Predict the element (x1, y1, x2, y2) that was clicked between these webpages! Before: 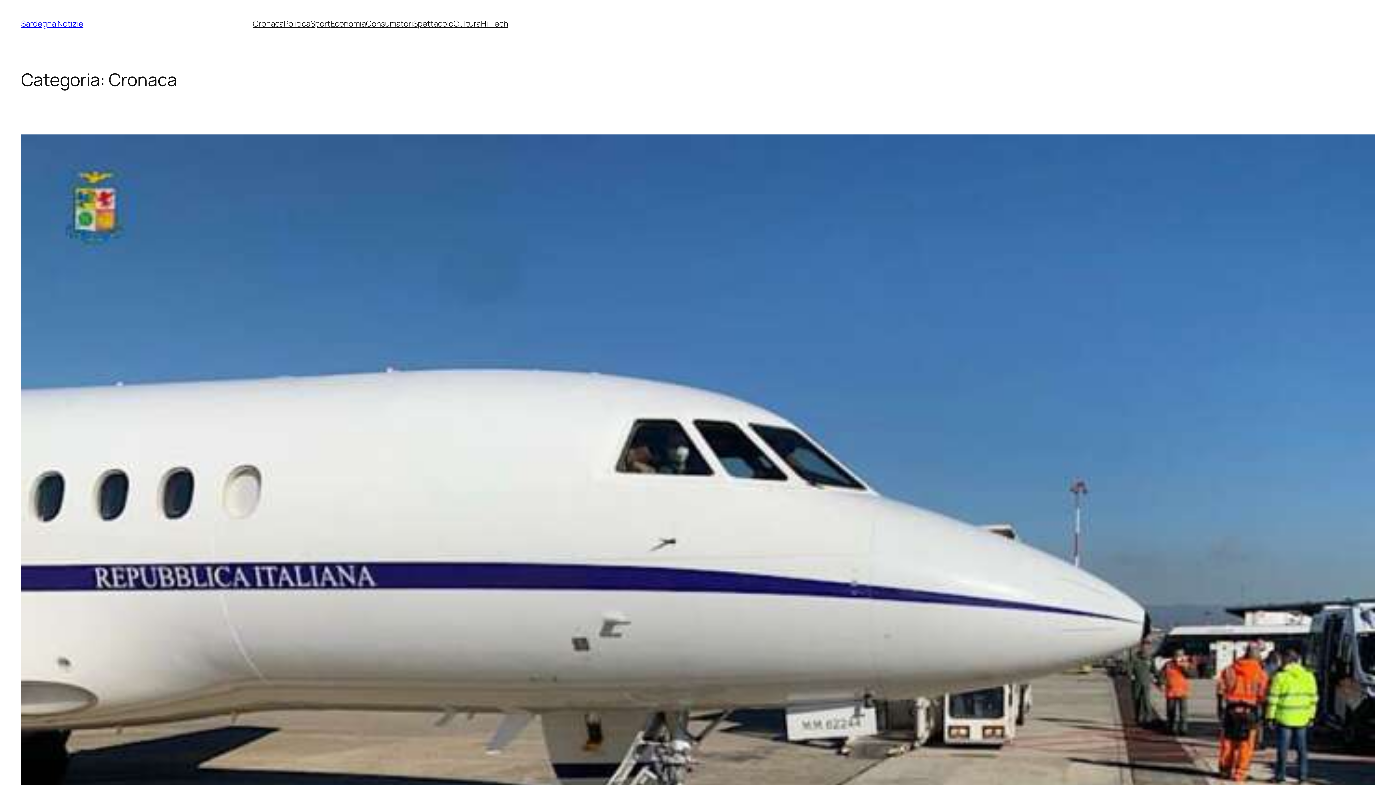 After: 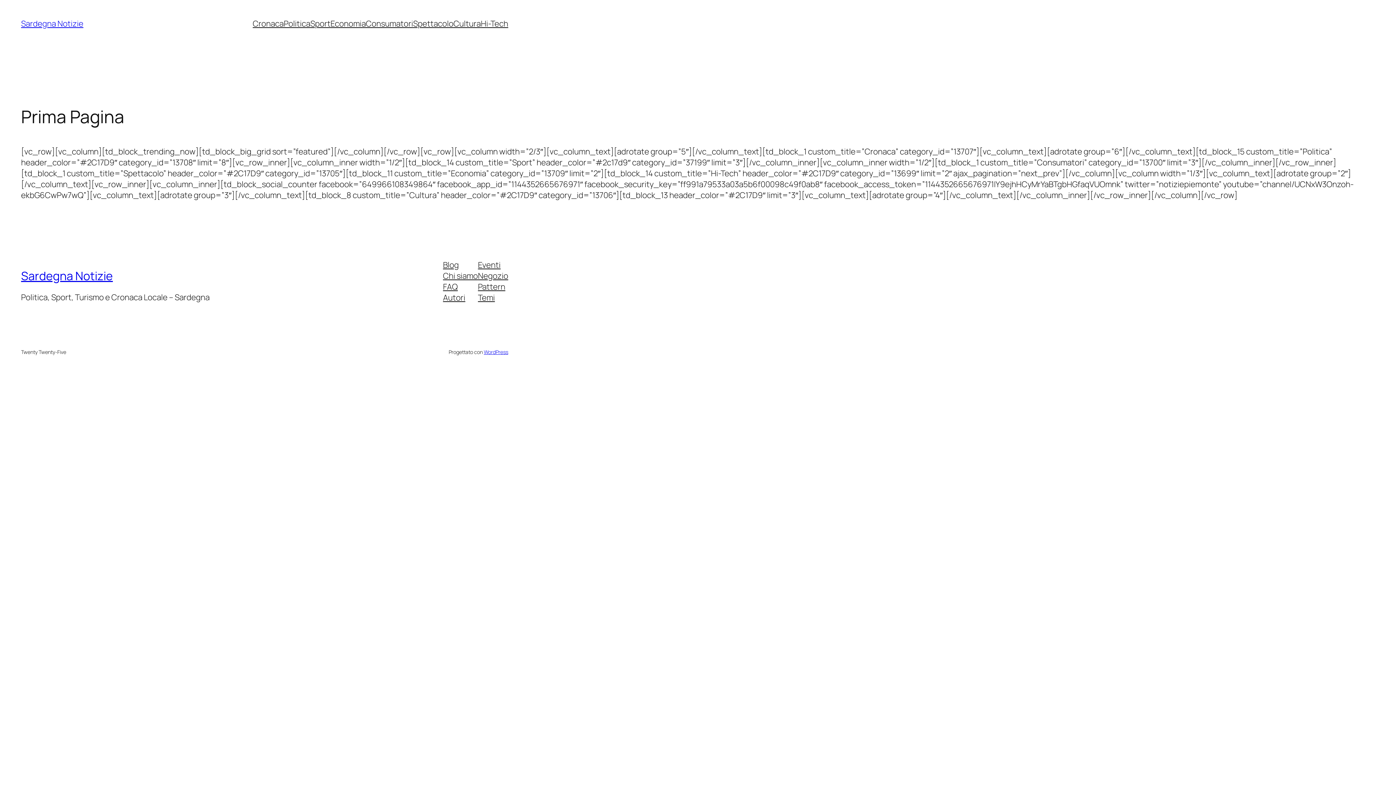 Action: label: Sardegna Notizie bbox: (21, 18, 83, 29)